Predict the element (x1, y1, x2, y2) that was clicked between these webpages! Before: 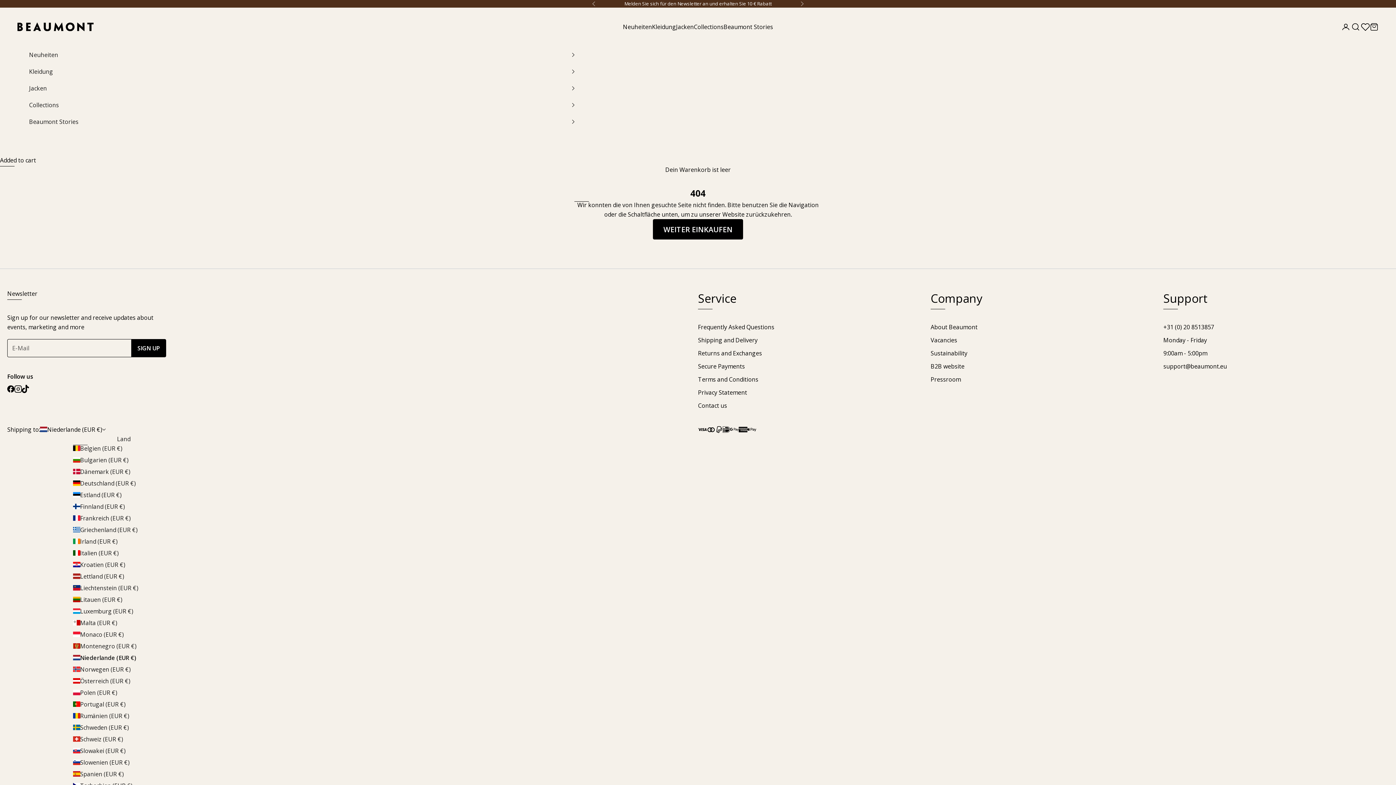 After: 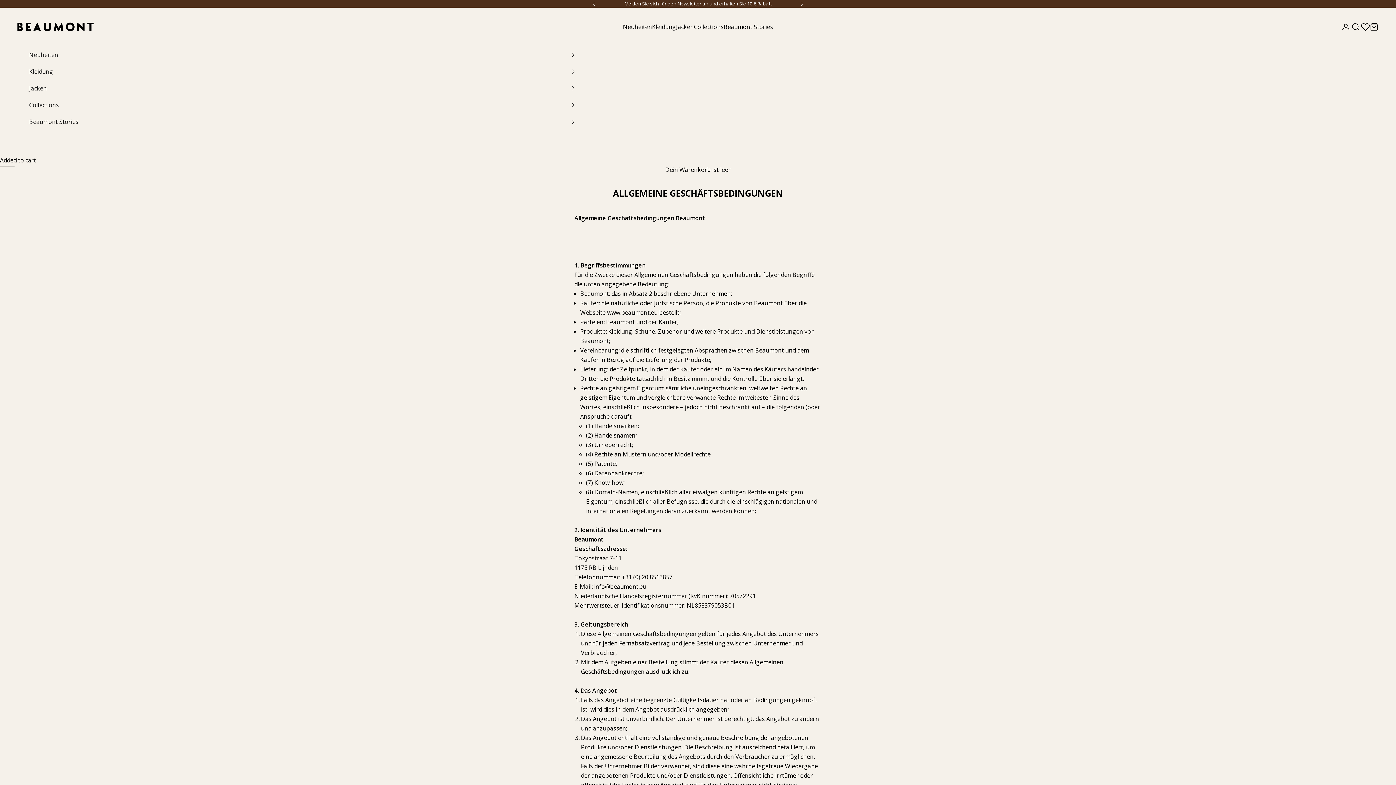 Action: bbox: (698, 375, 758, 383) label: Terms and Conditions